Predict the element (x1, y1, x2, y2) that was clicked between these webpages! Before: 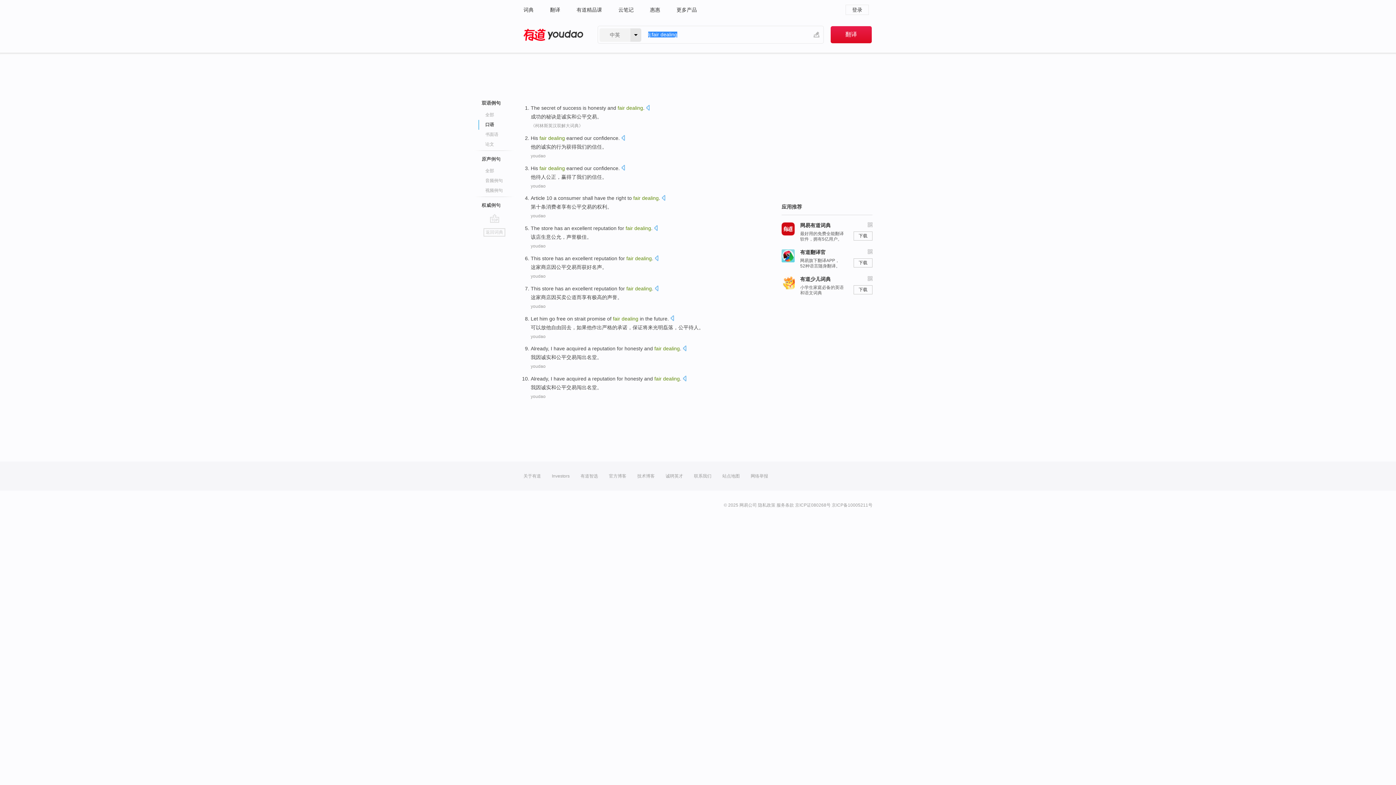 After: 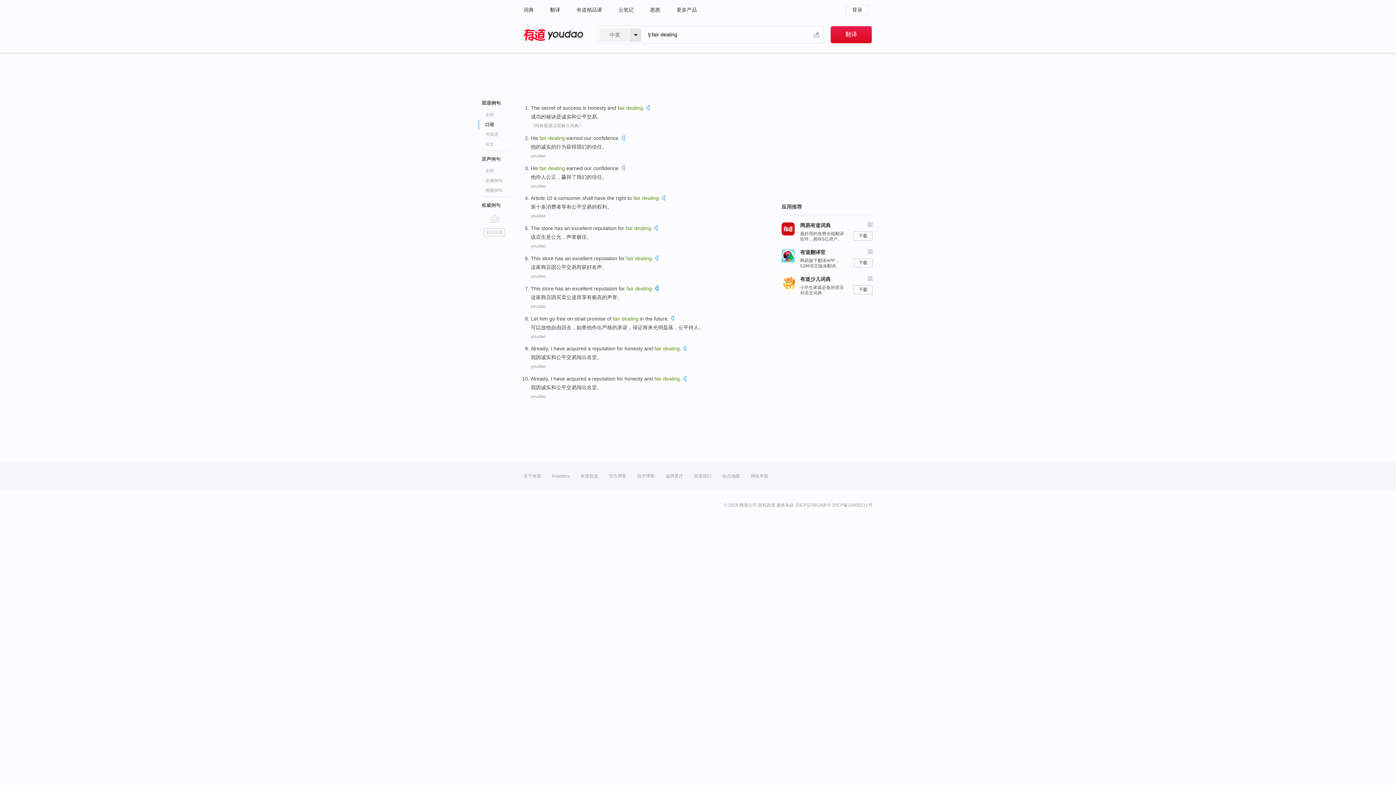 Action: bbox: (654, 285, 658, 292)